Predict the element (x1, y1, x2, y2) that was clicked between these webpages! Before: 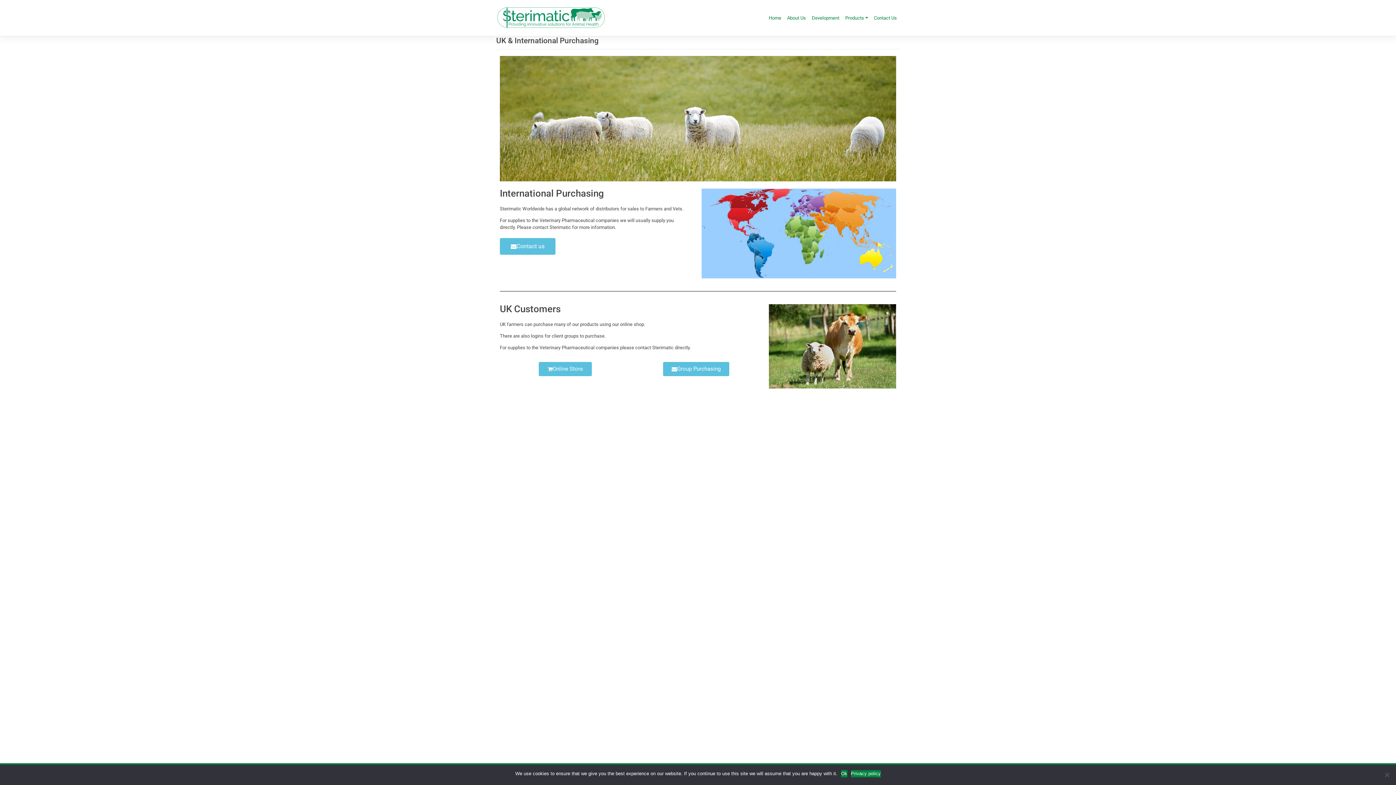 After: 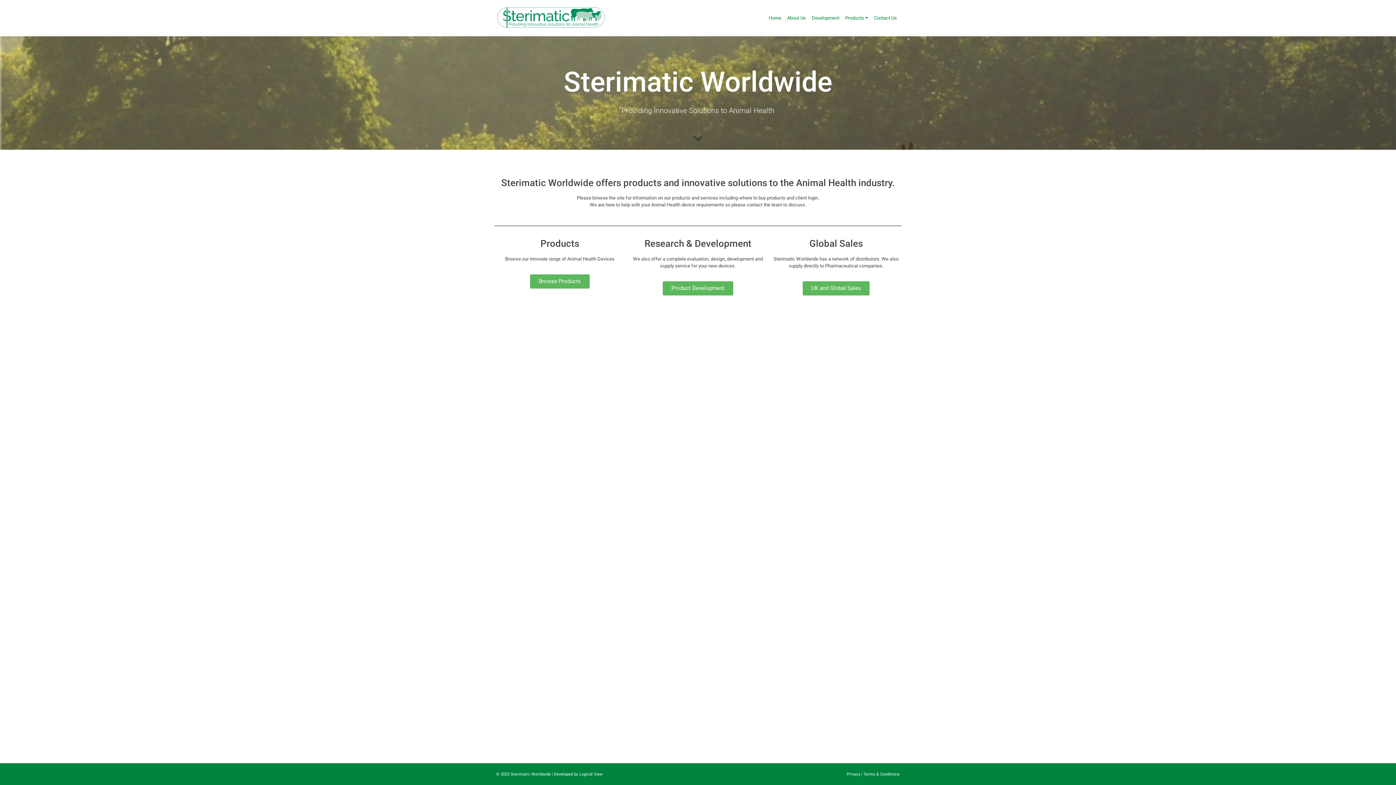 Action: bbox: (766, 9, 784, 26) label: Home